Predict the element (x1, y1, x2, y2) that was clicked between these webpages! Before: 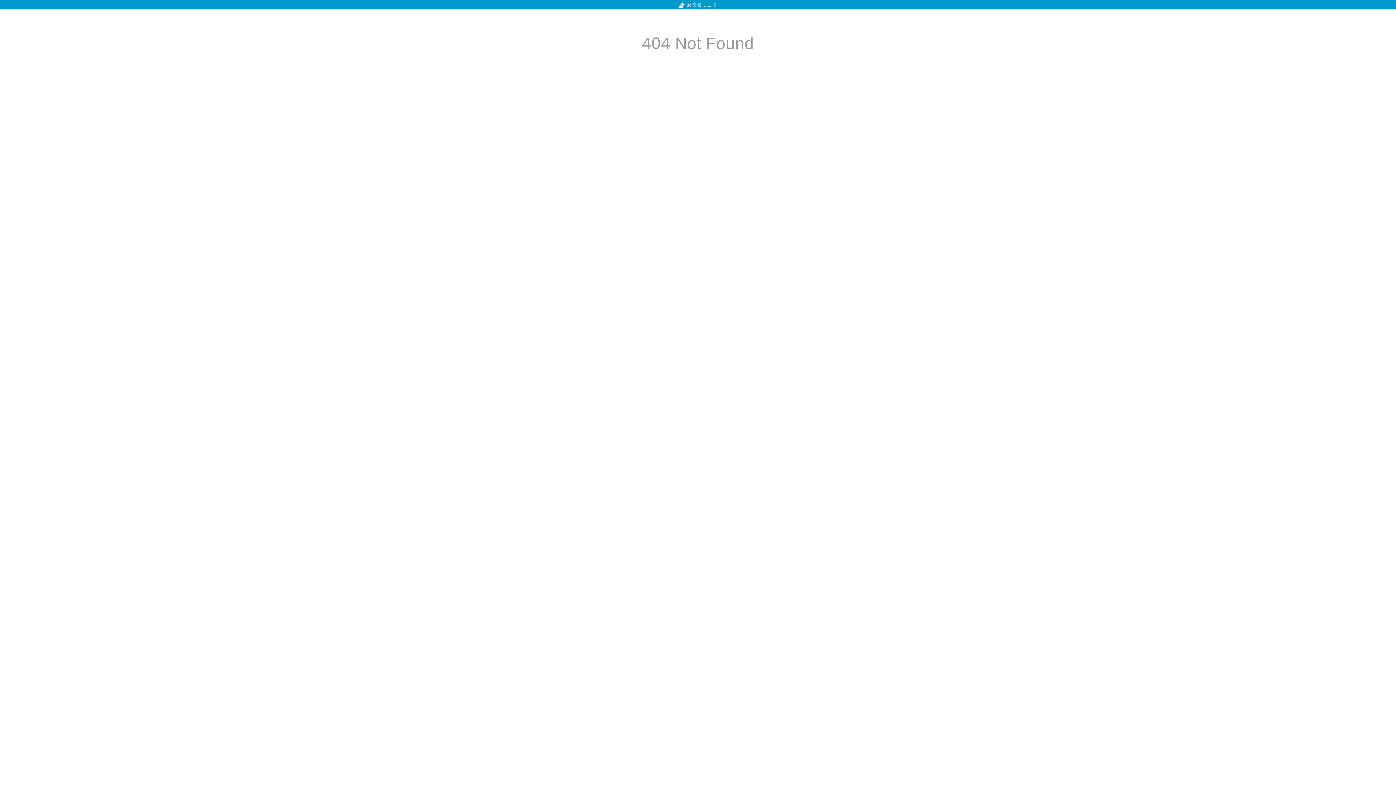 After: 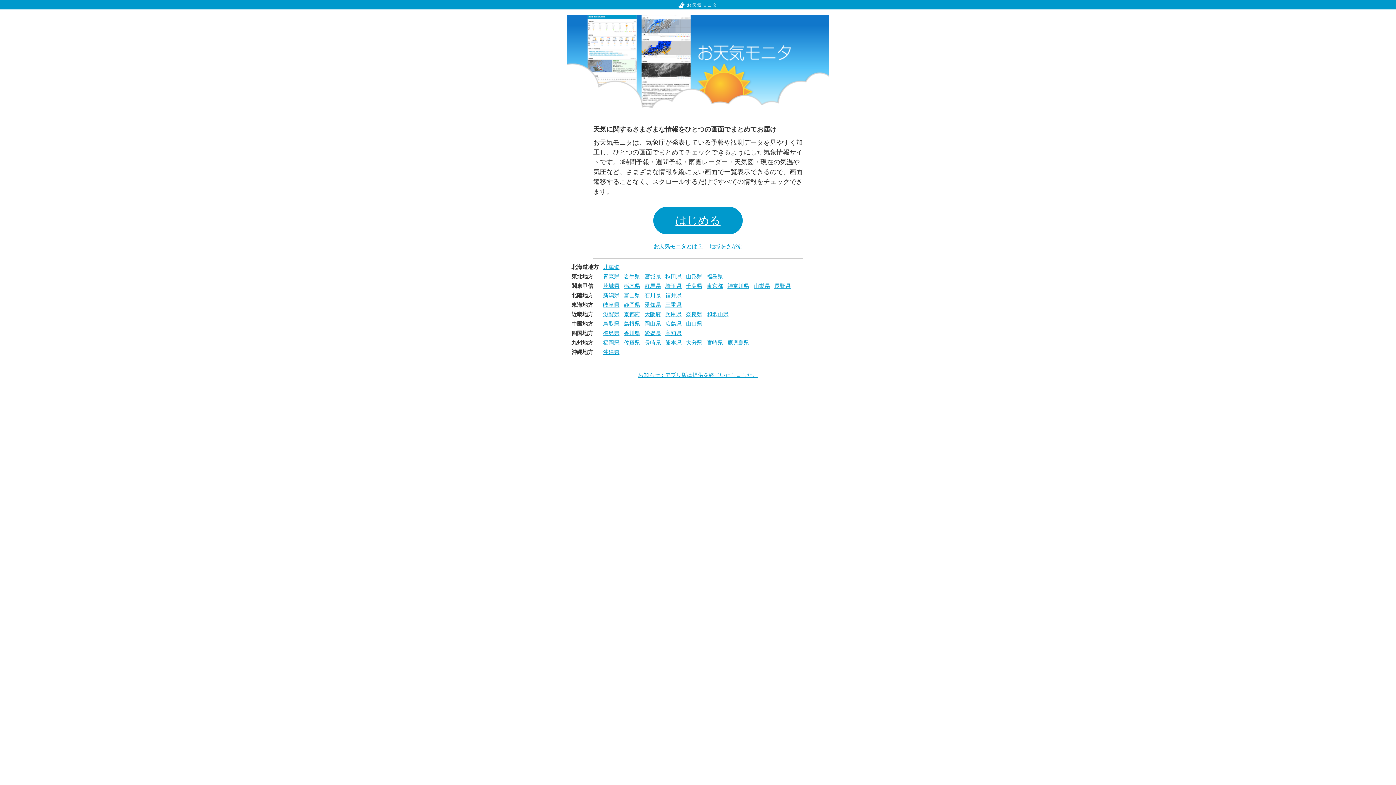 Action: bbox: (678, 2, 717, 7) label: お天気モニタ